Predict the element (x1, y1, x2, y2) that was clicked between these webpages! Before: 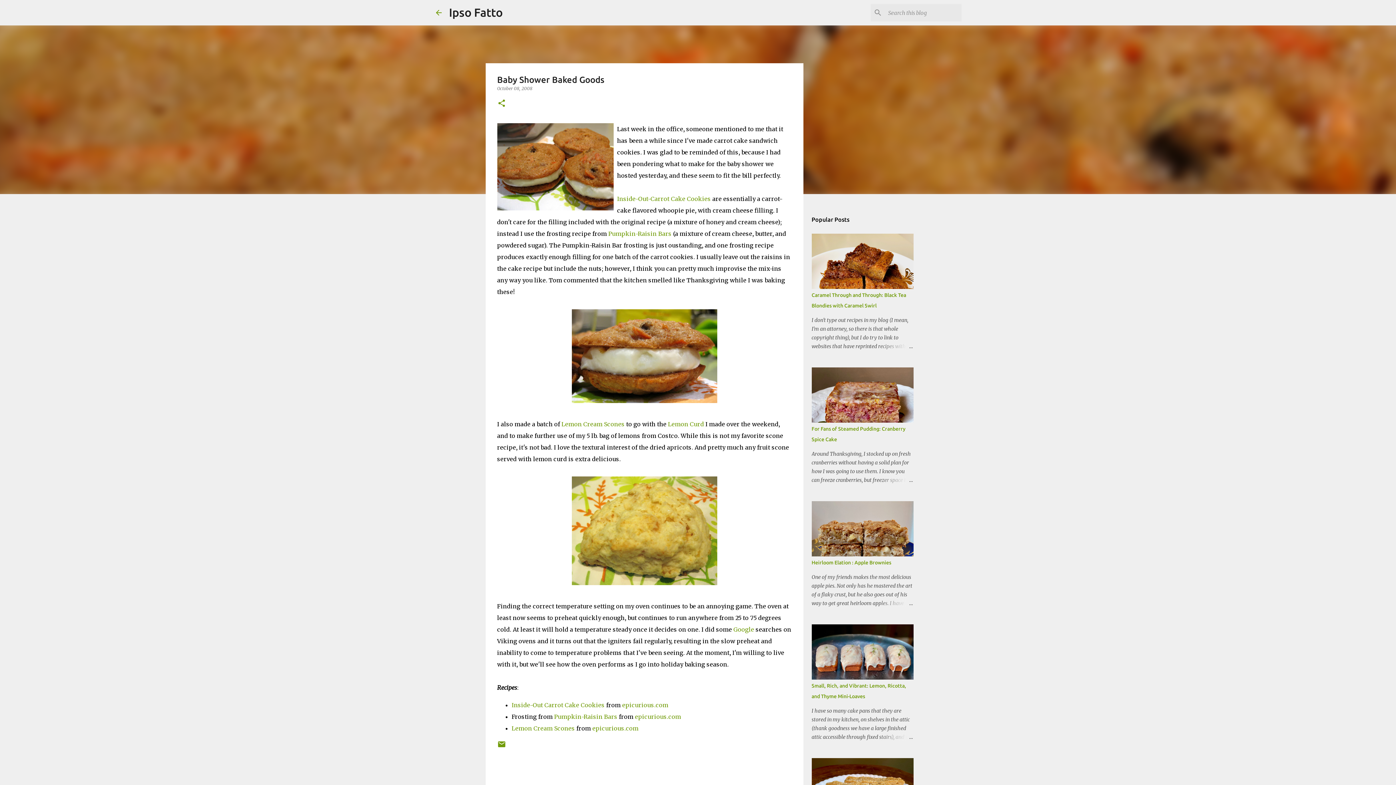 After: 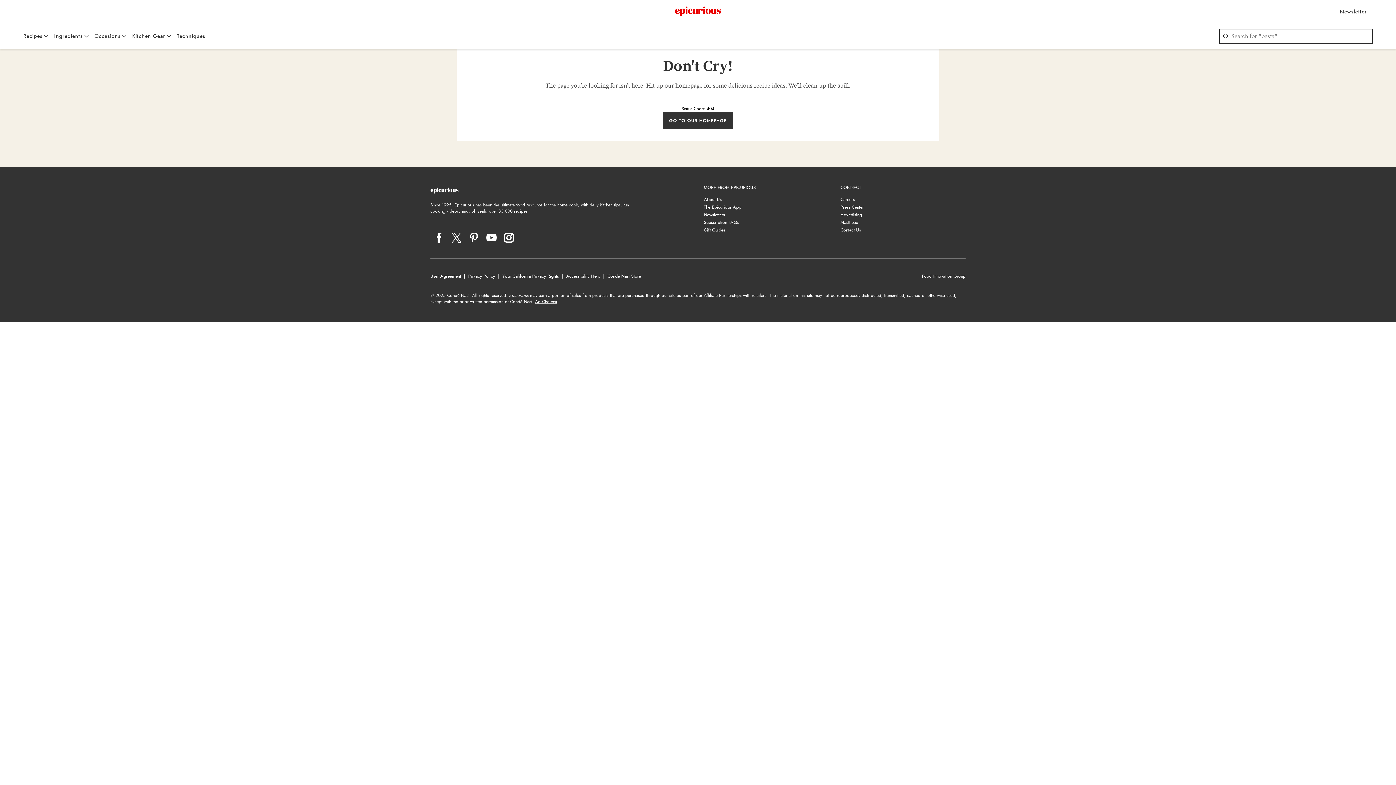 Action: bbox: (668, 420, 704, 428) label: Lemon Curd